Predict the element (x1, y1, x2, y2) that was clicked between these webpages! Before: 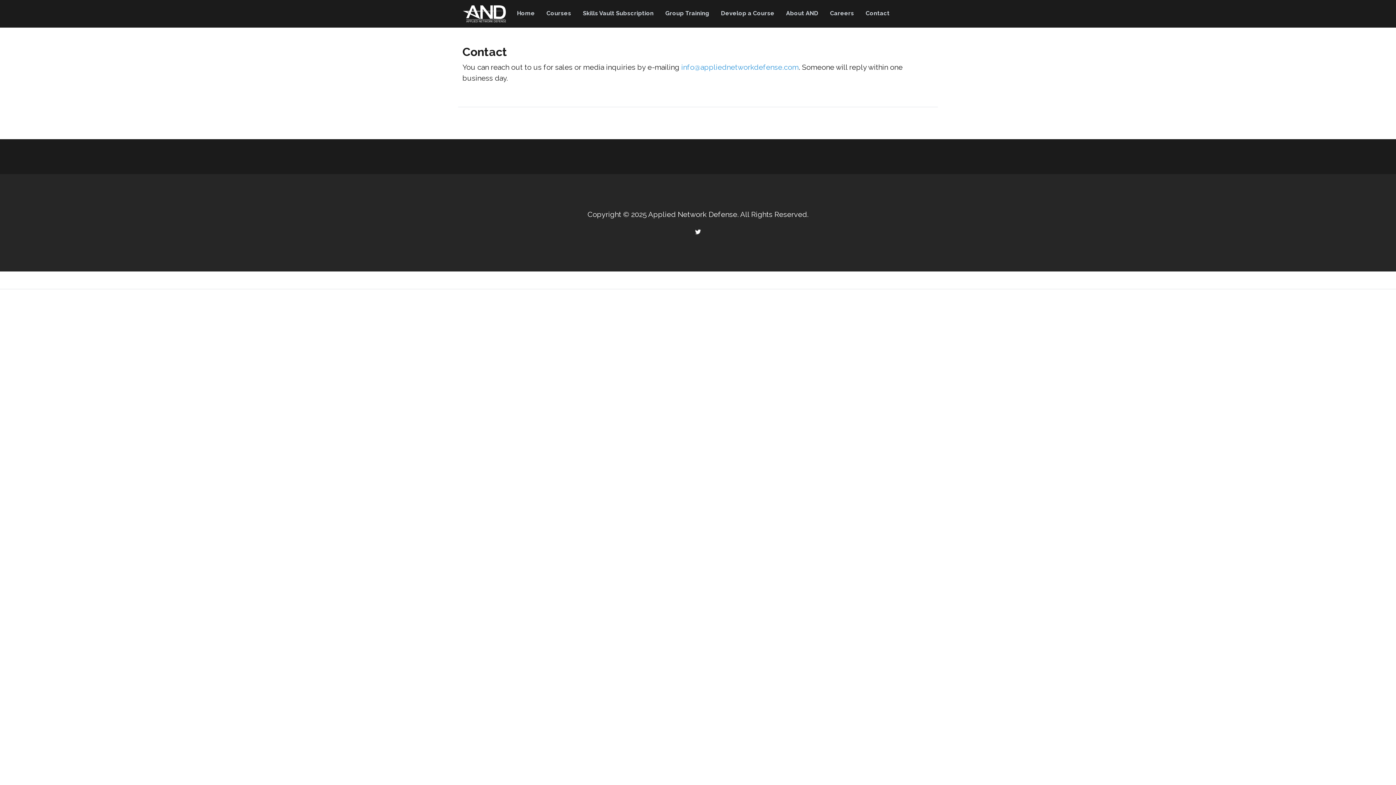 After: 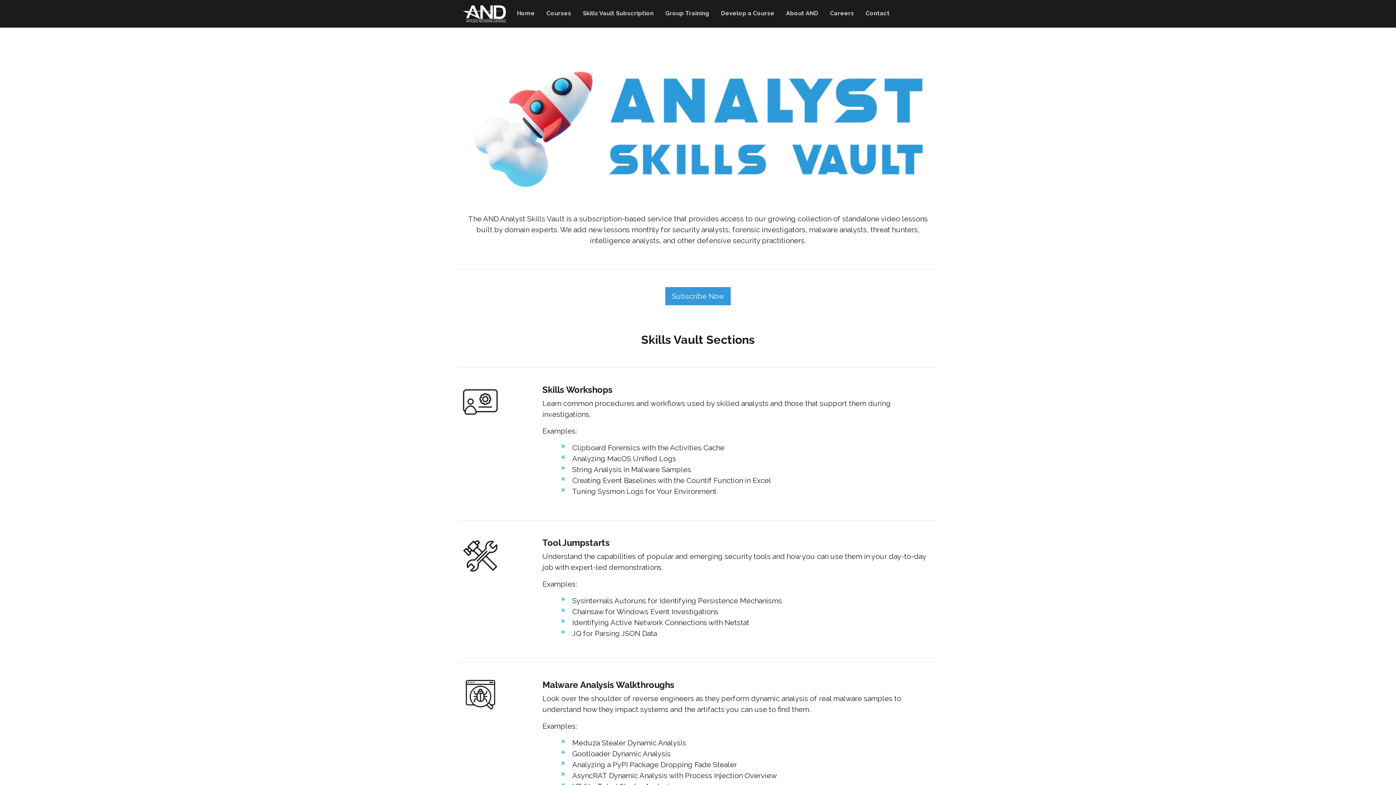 Action: bbox: (580, 6, 656, 21) label: Skills Vault Subscription